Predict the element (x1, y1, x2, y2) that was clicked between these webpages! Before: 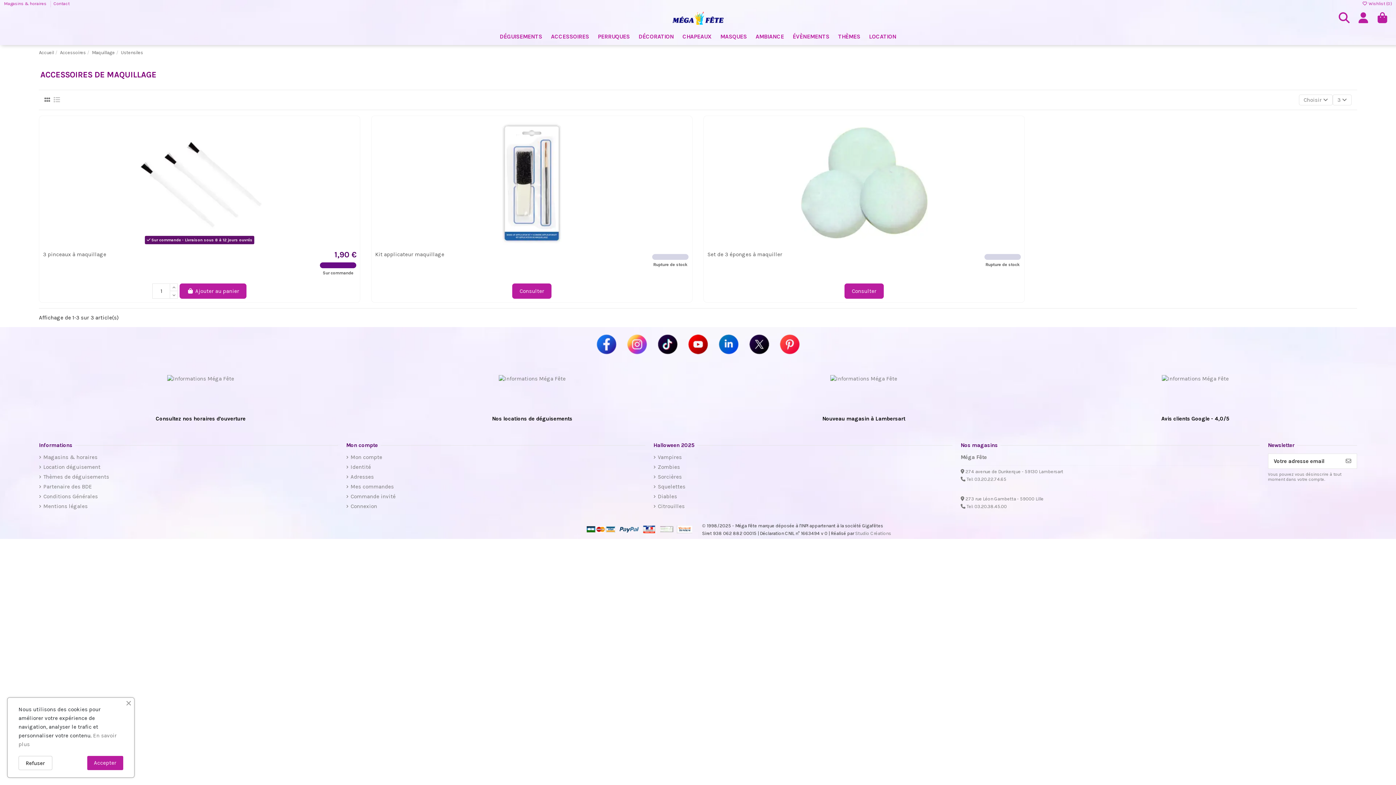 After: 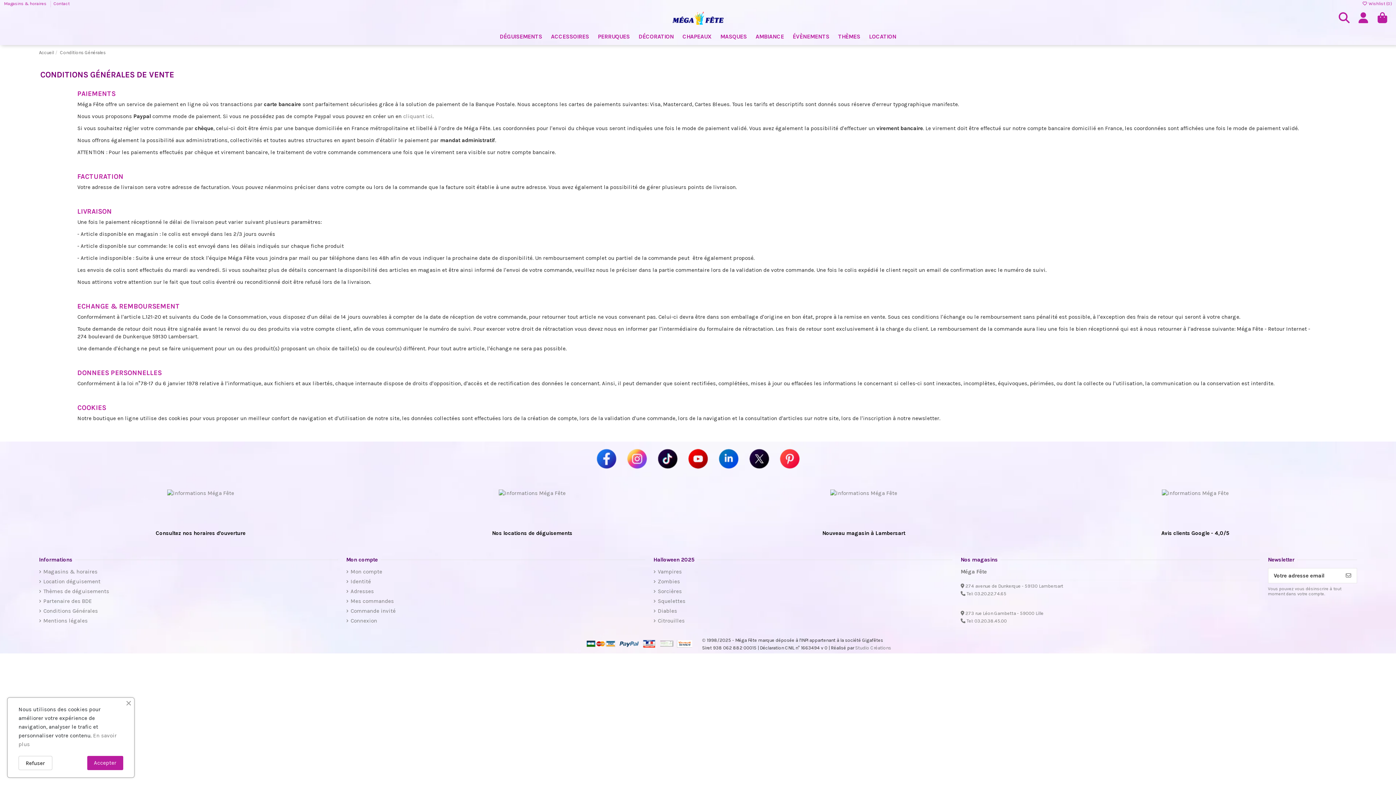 Action: bbox: (39, 493, 97, 500) label: Conditions Générales